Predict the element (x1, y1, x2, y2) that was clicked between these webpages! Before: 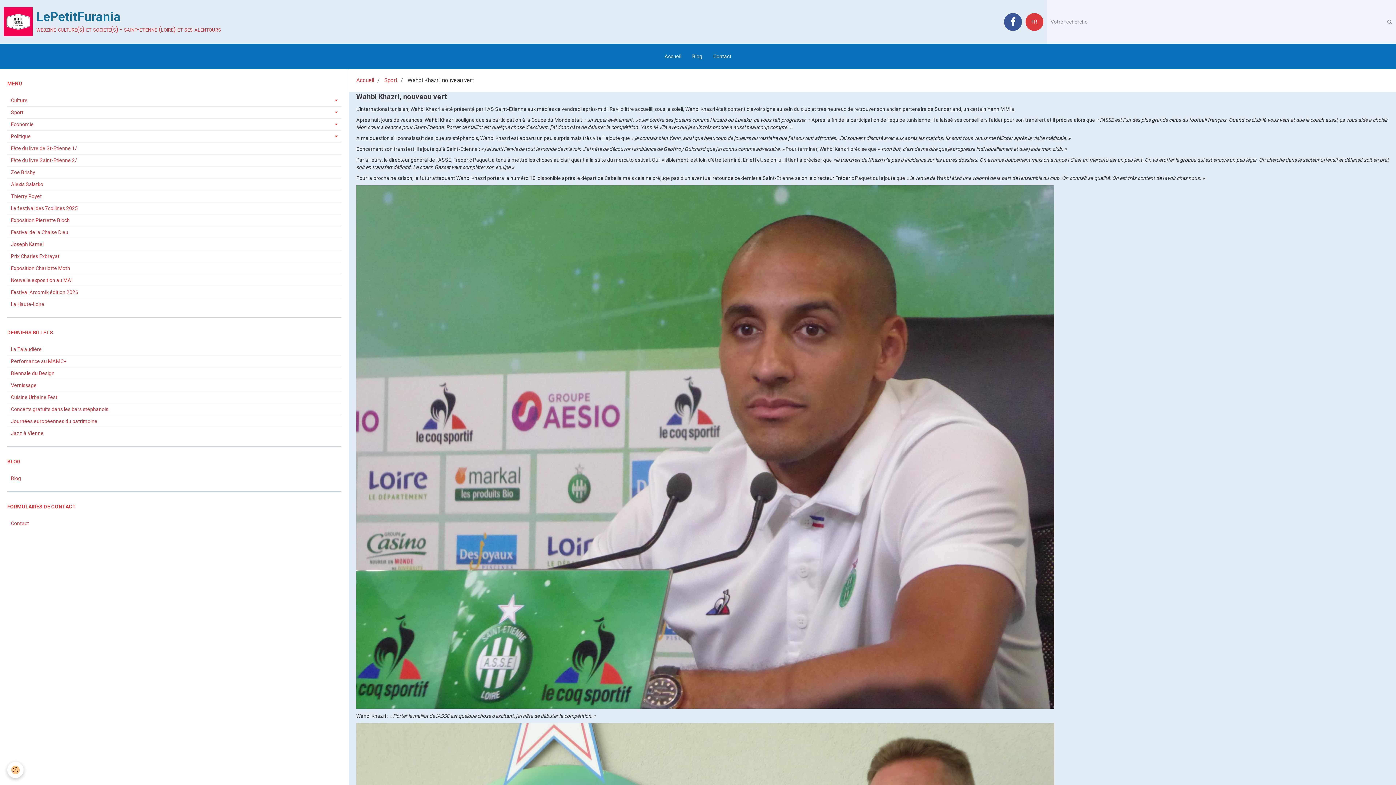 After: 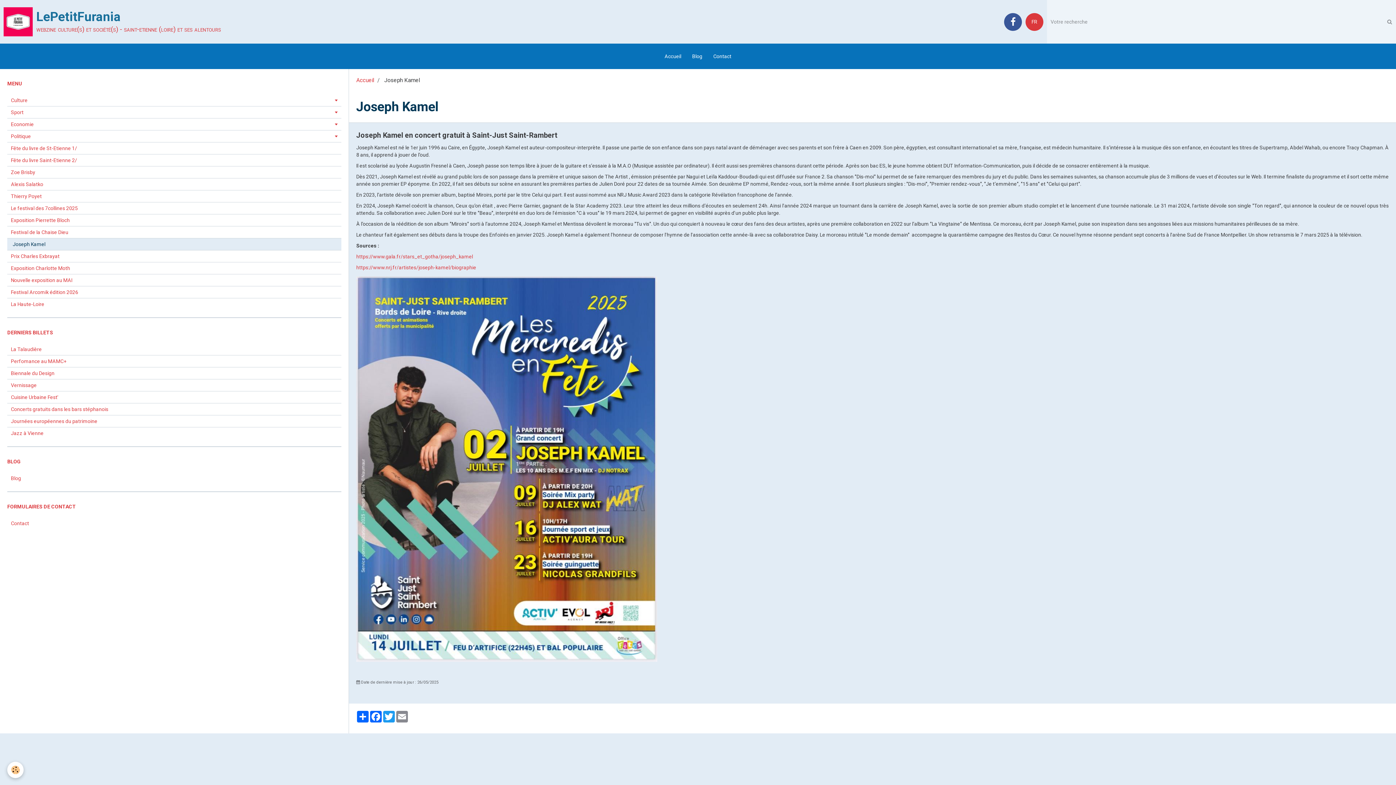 Action: bbox: (7, 238, 341, 250) label: Joseph Kamel